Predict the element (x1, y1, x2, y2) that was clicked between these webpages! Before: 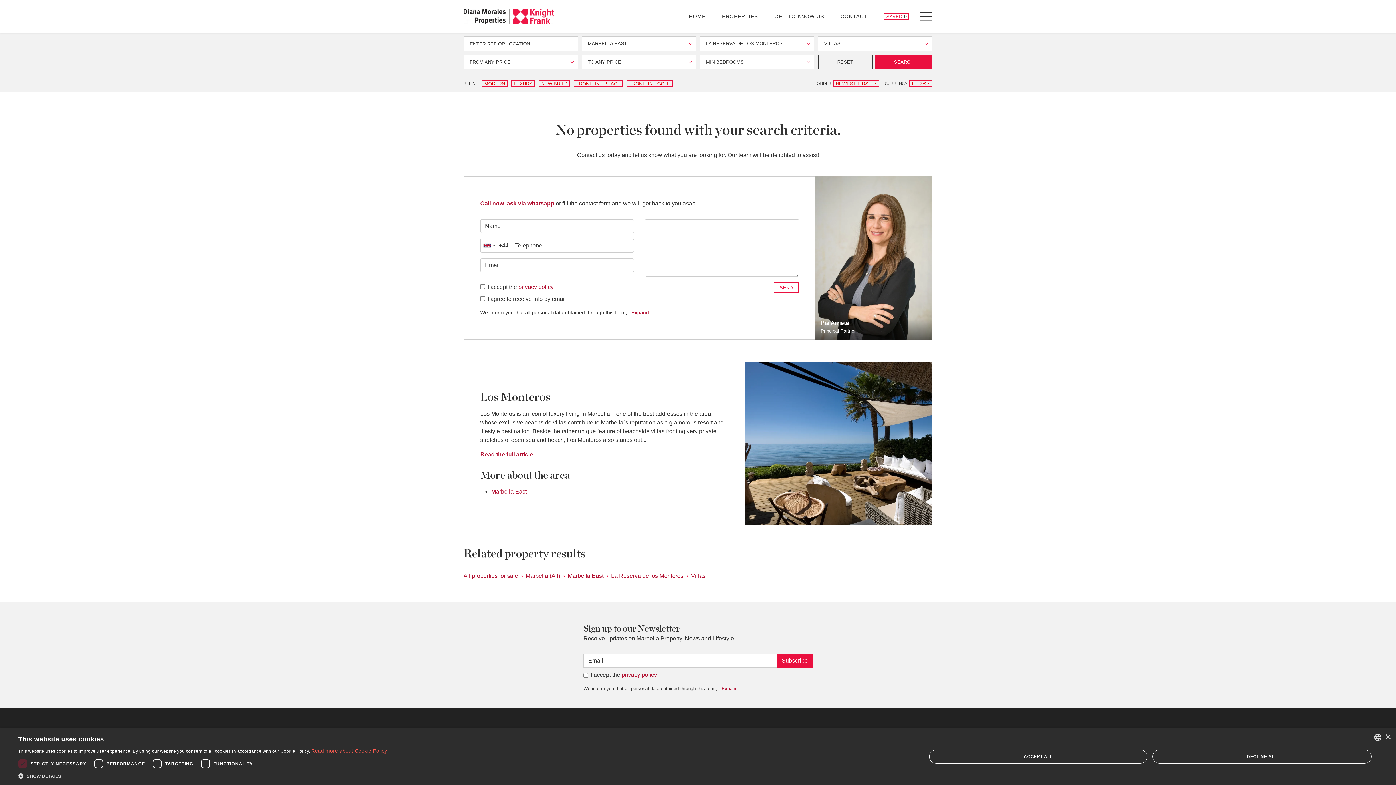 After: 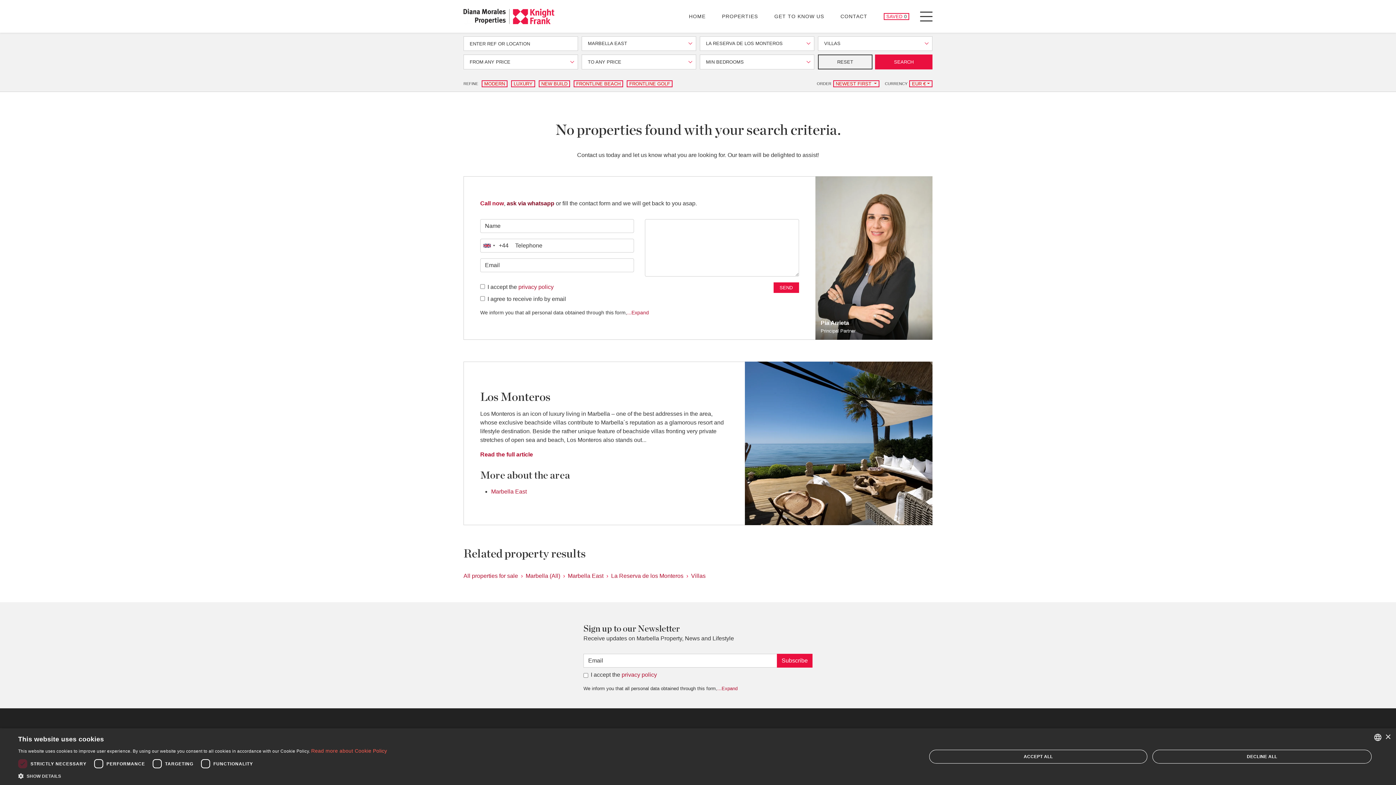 Action: bbox: (506, 200, 554, 206) label: ask via whatsapp